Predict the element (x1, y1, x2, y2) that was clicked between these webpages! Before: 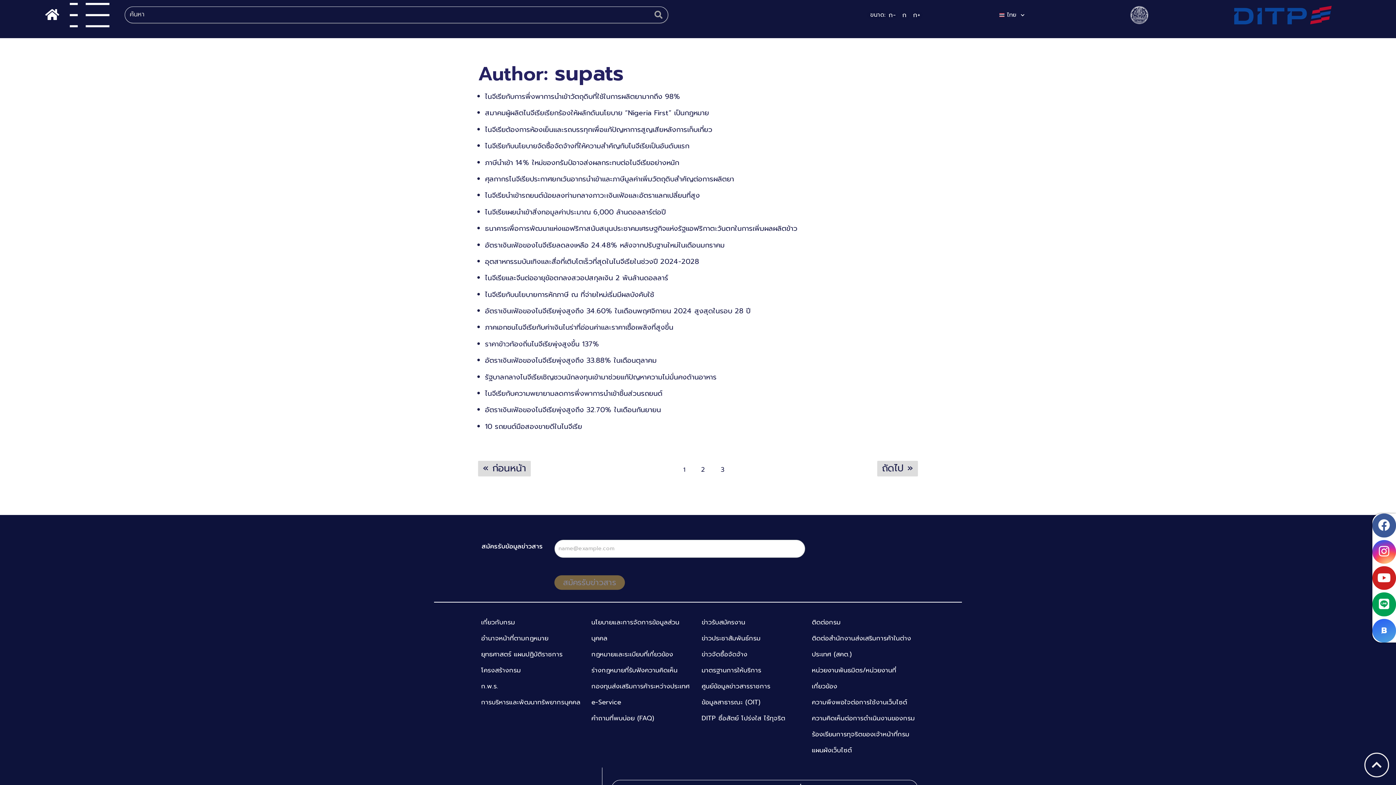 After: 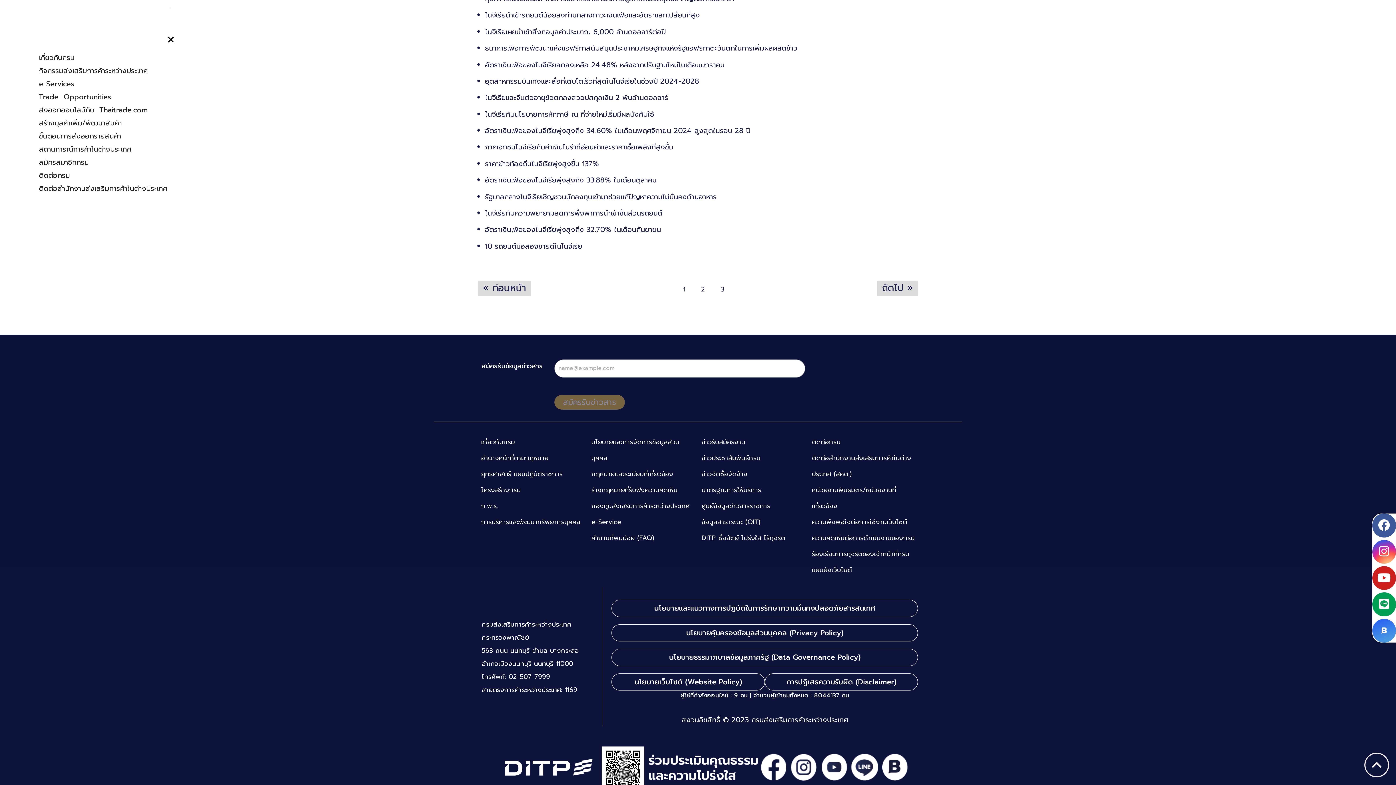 Action: bbox: (59, 2, 103, 24)